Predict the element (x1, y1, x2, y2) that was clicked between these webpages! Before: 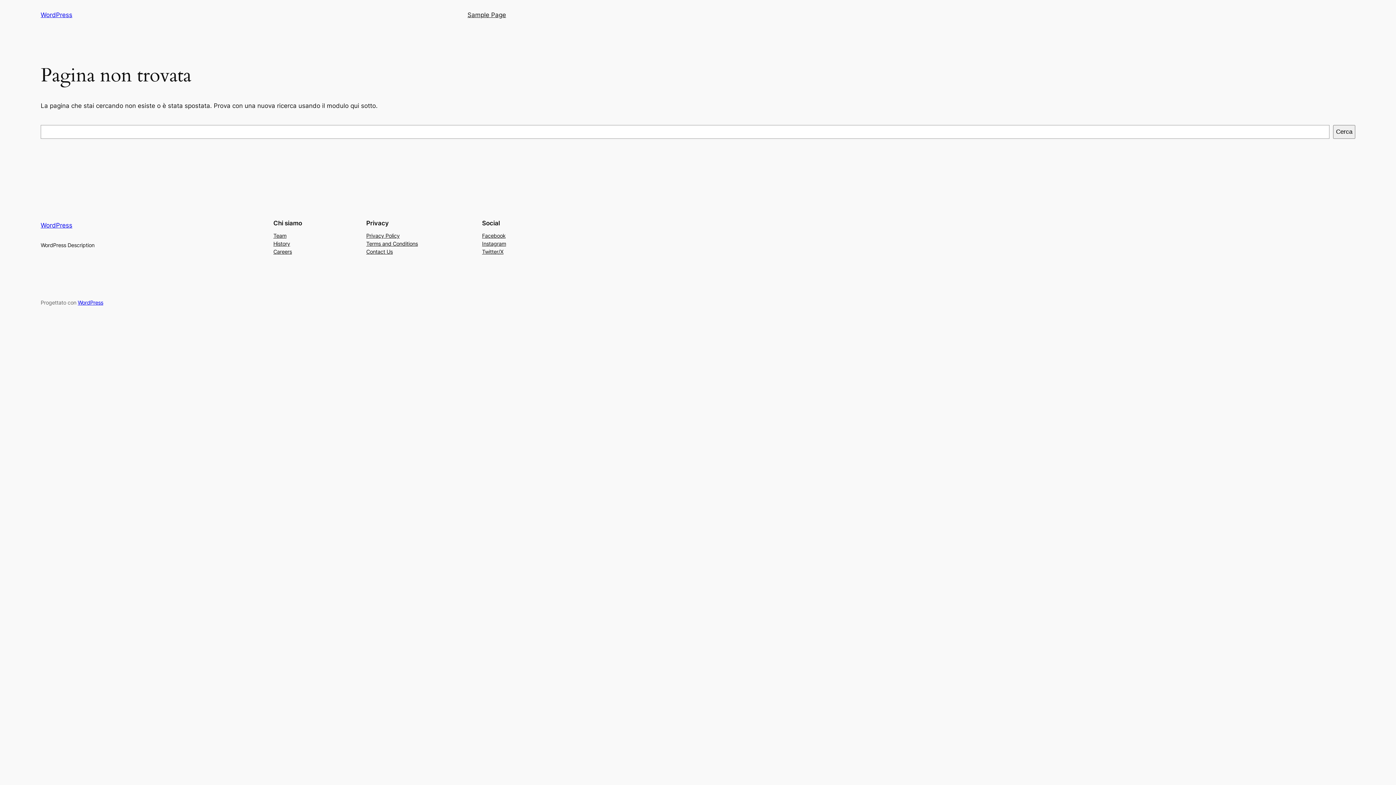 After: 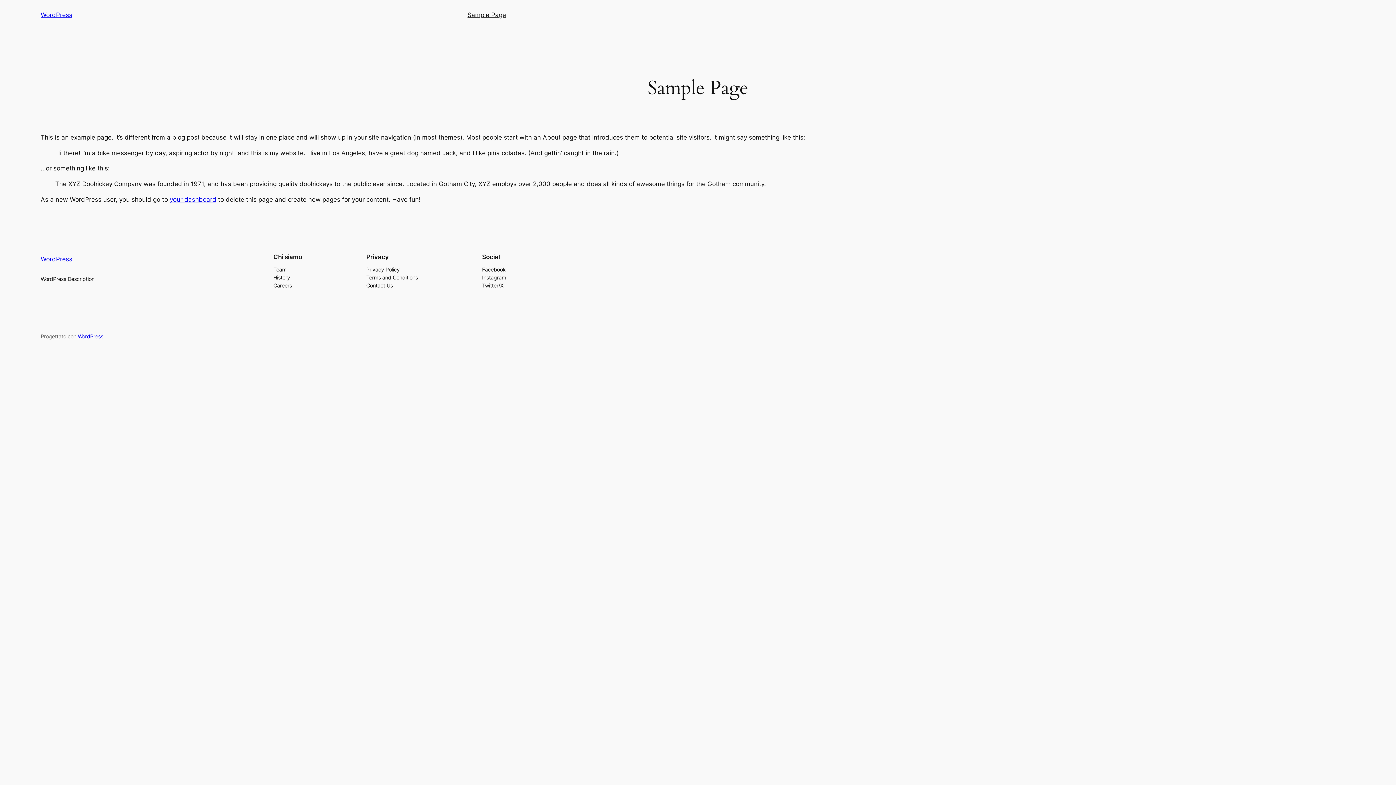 Action: bbox: (467, 10, 506, 19) label: Sample Page